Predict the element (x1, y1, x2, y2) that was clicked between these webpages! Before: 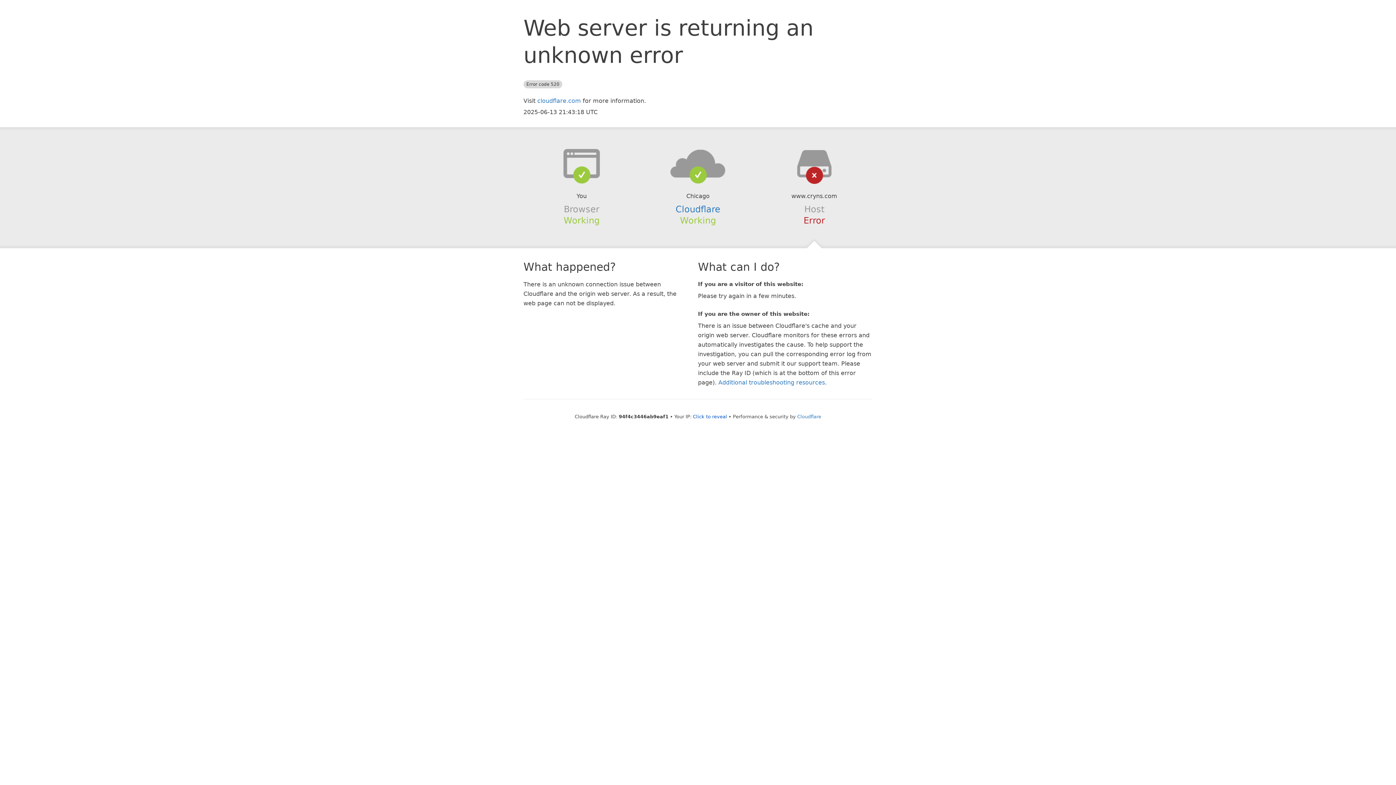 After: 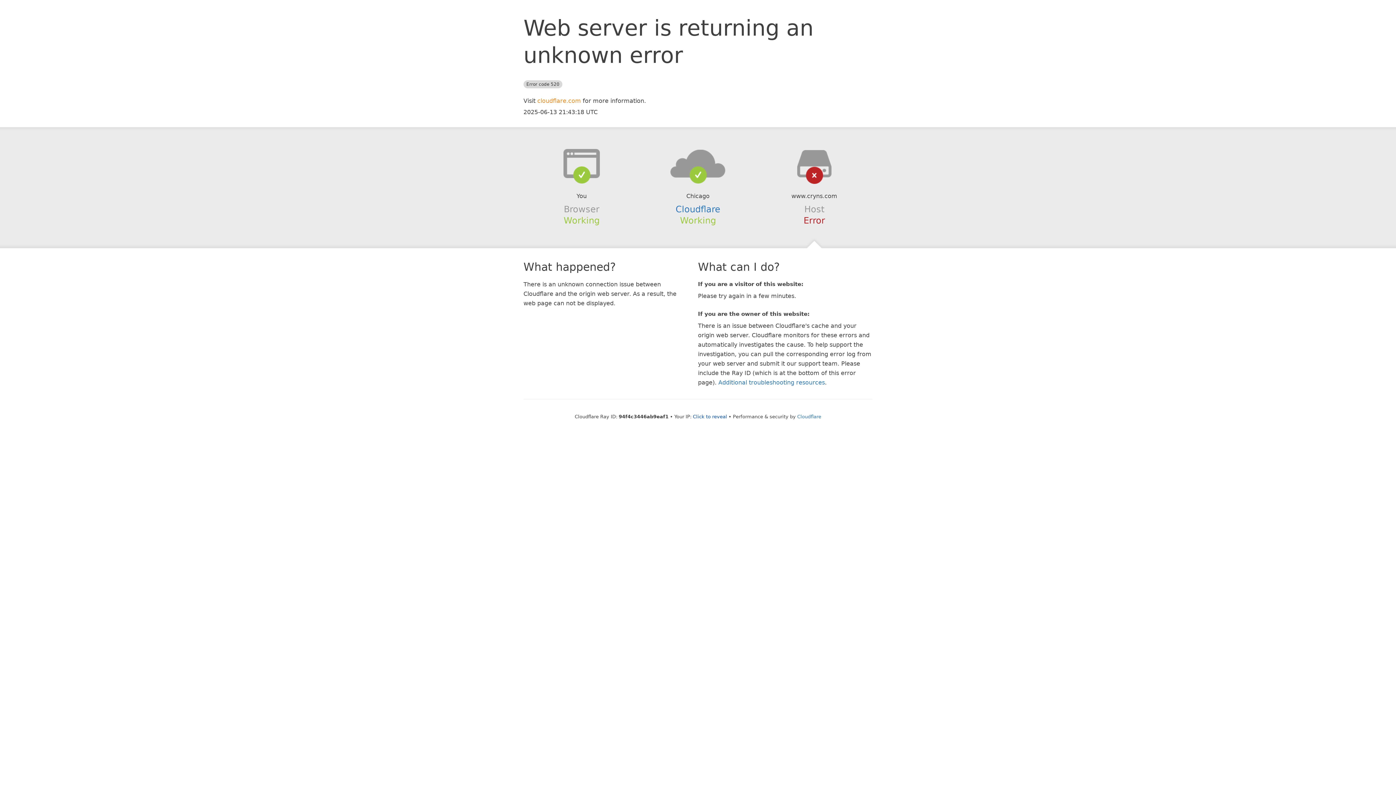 Action: bbox: (537, 97, 581, 104) label: cloudflare.com